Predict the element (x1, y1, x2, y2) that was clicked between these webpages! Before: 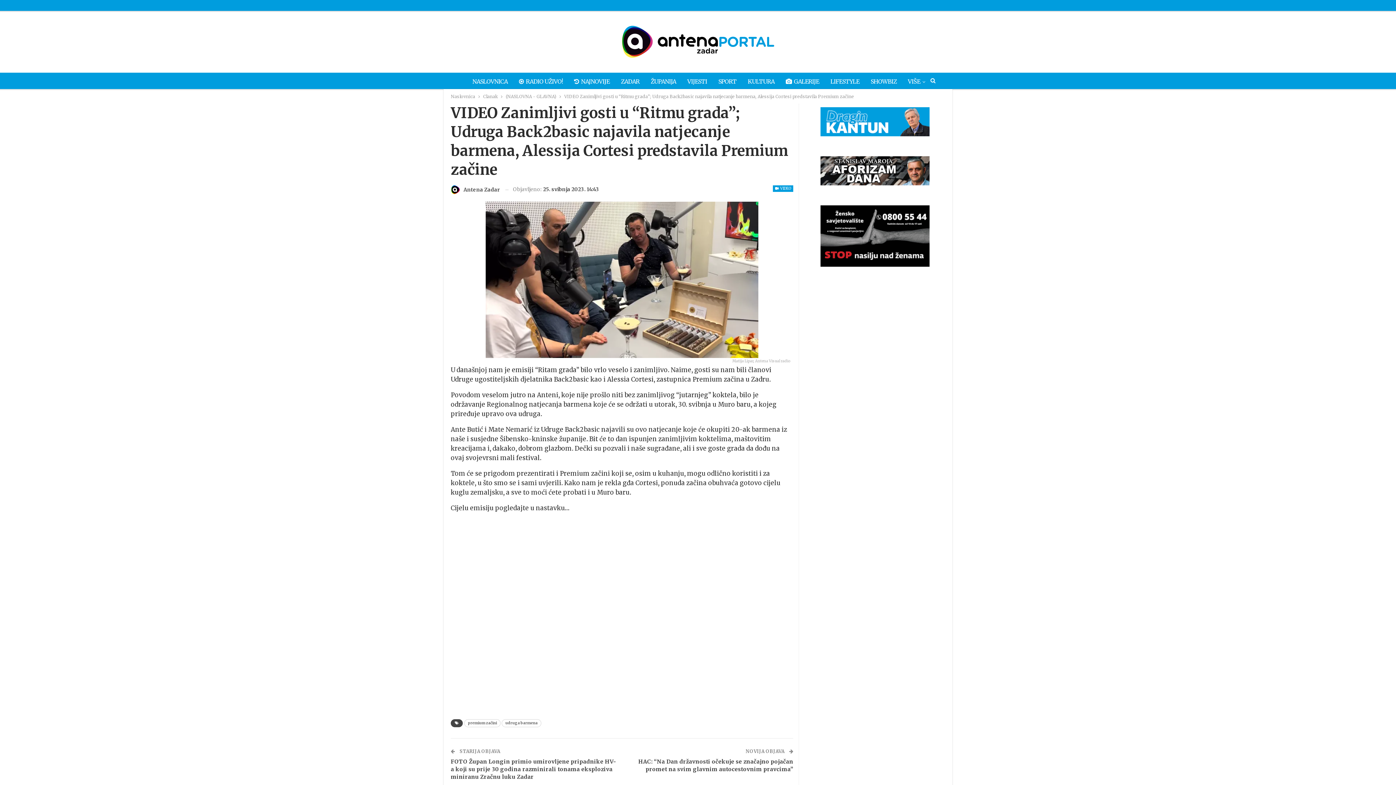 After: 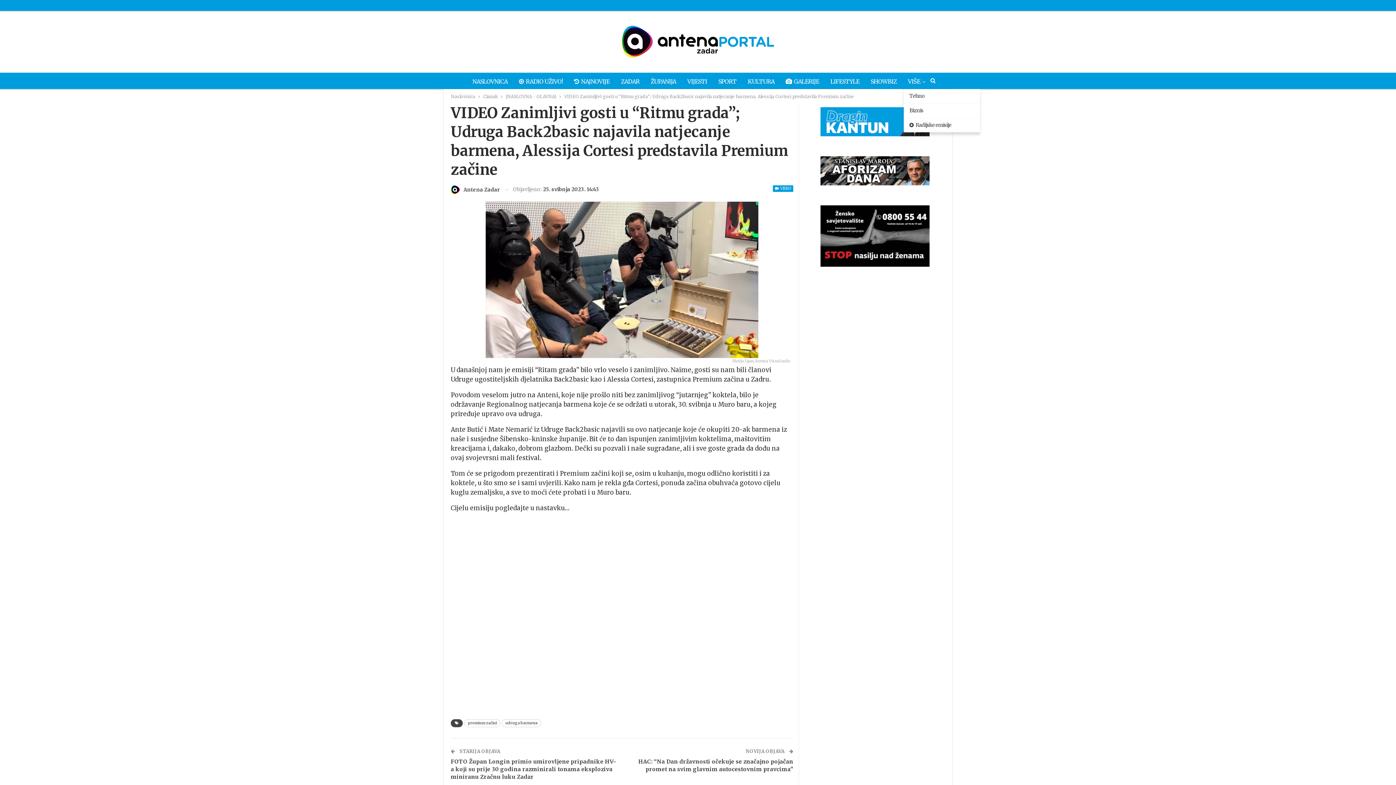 Action: bbox: (903, 72, 929, 90) label: VIŠE